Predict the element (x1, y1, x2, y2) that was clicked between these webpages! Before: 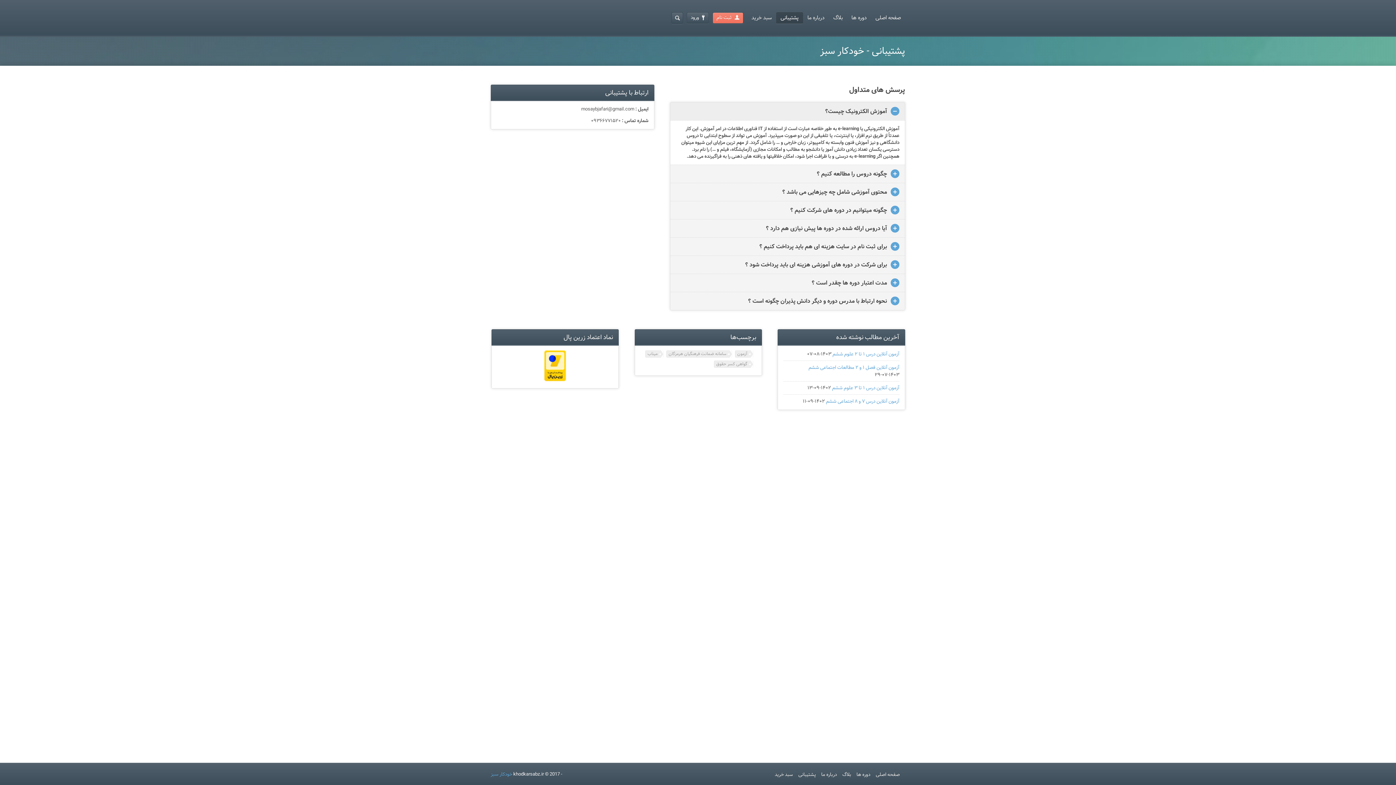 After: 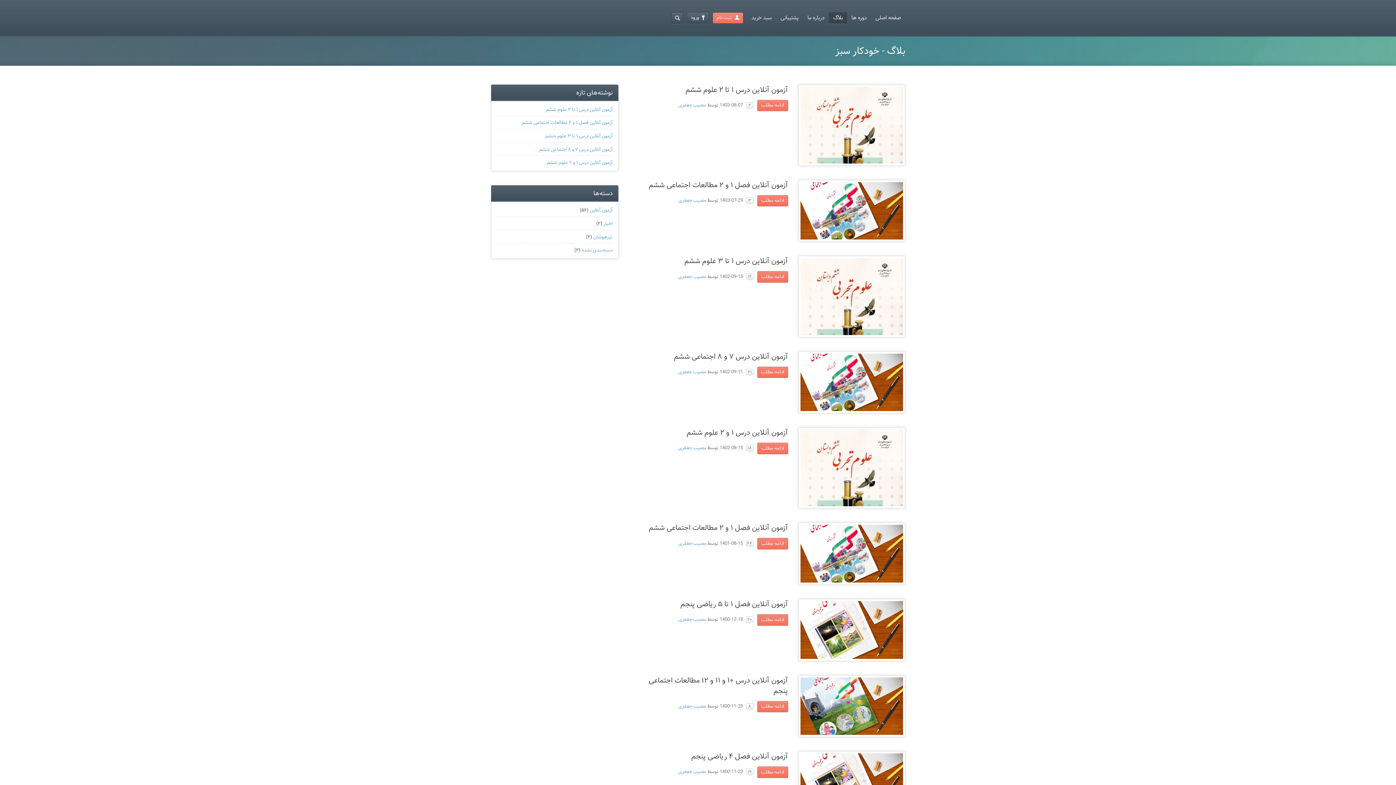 Action: label: بلاگ bbox: (829, 12, 847, 23)